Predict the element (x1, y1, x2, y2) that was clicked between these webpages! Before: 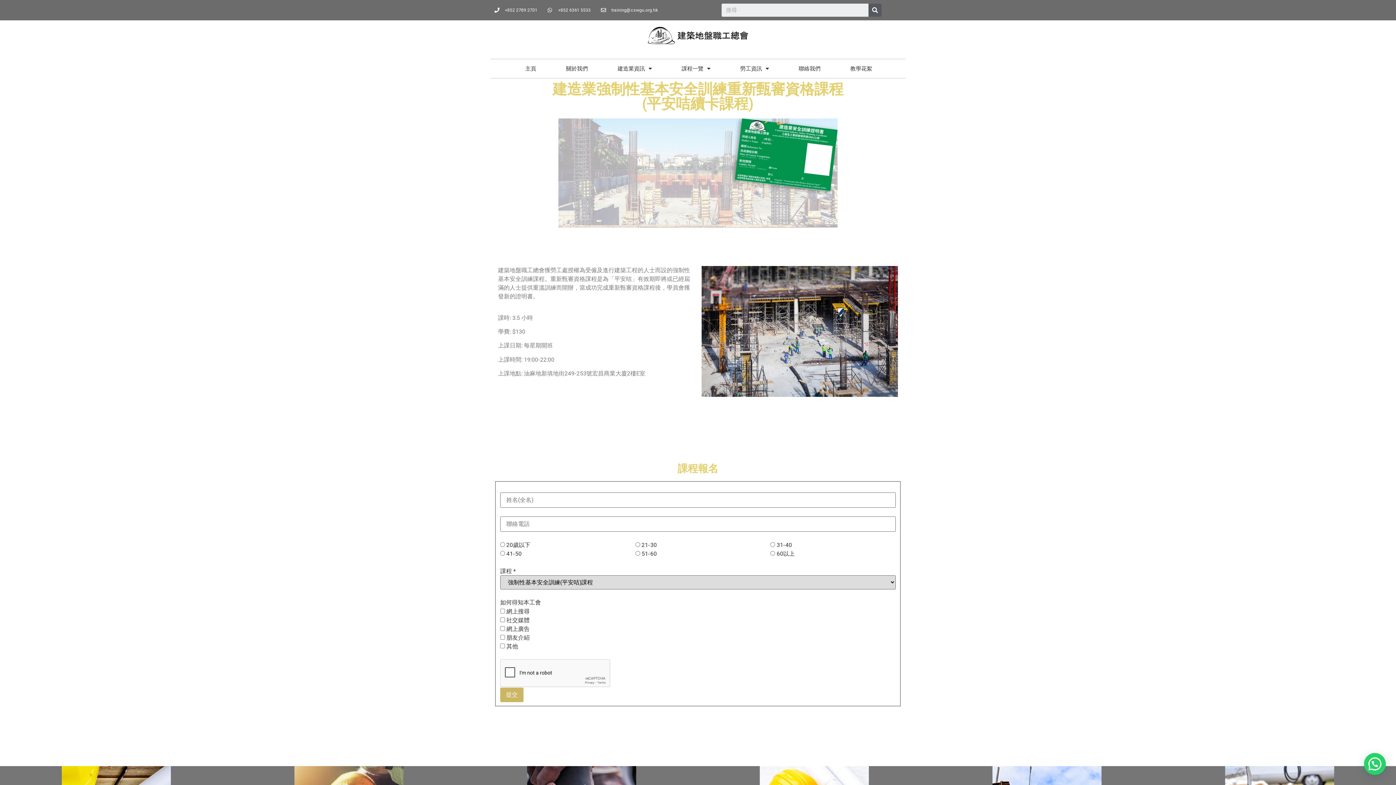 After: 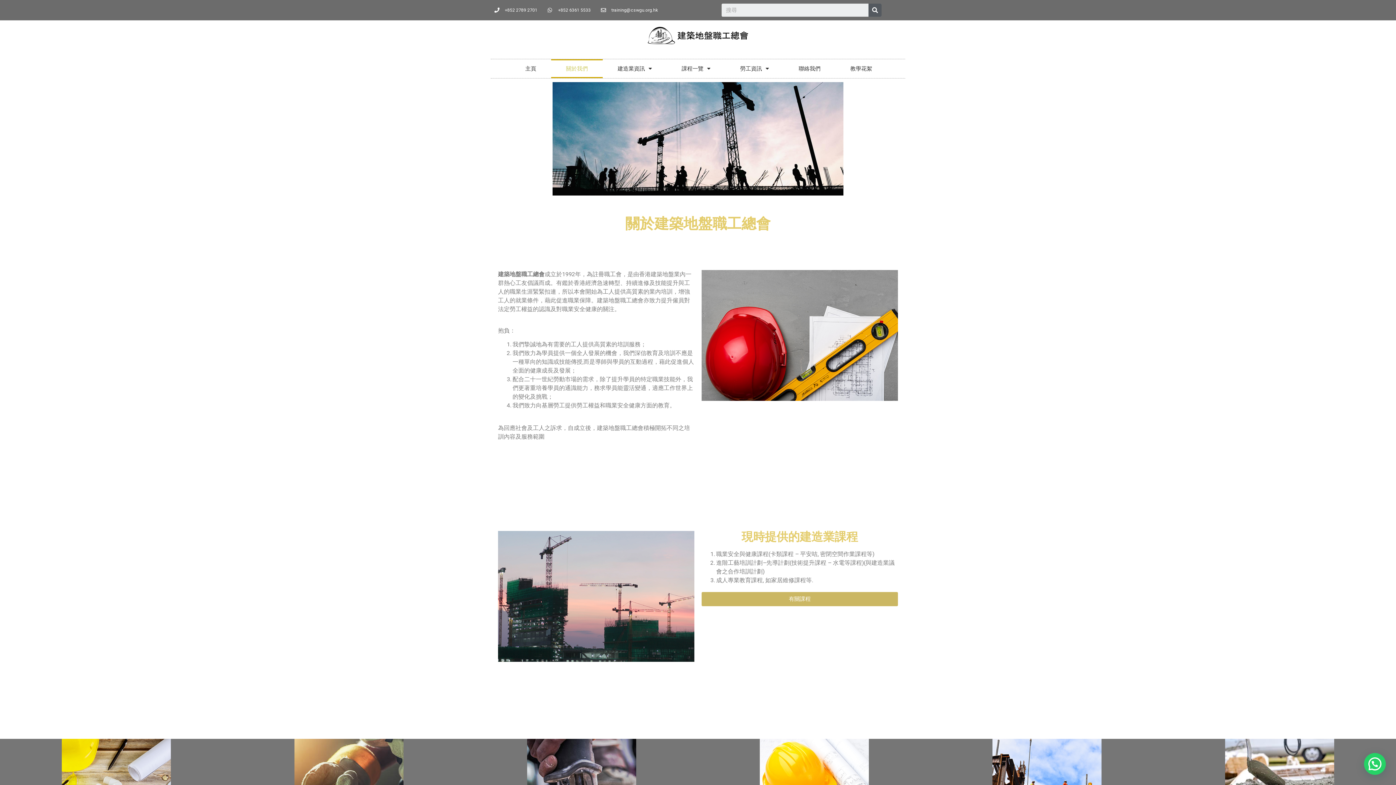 Action: label: 關於我們 bbox: (551, 59, 602, 78)